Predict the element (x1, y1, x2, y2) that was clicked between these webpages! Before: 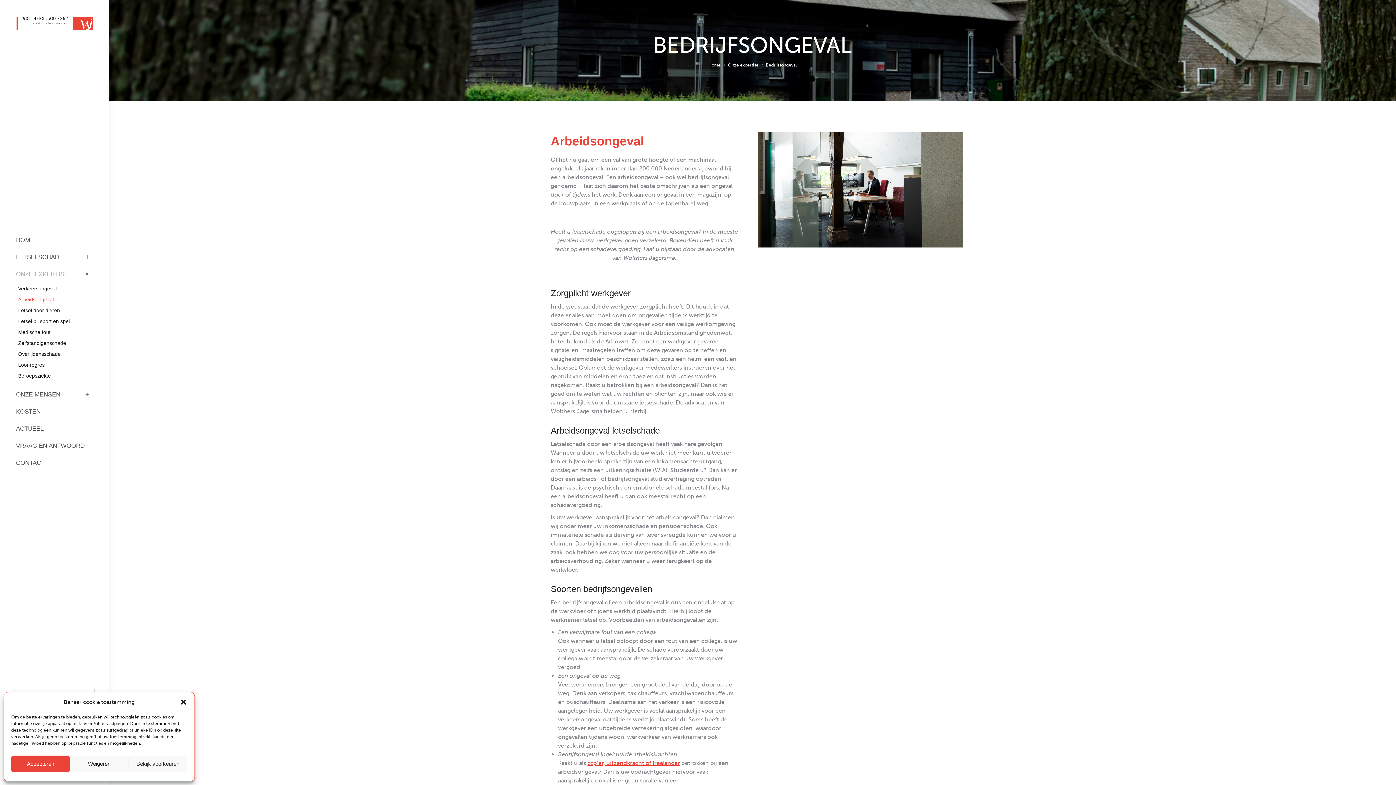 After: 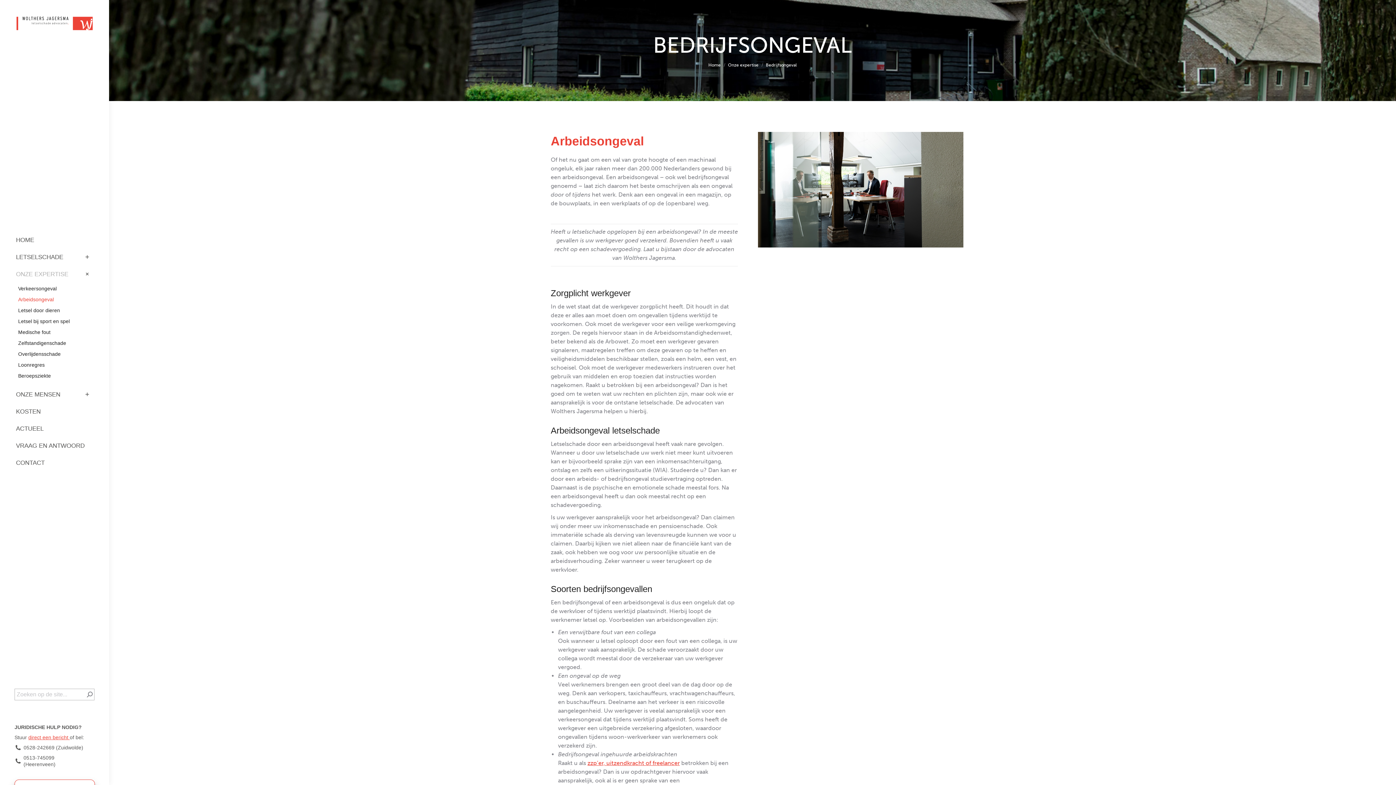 Action: label: Dialoogvenster sluiten bbox: (180, 698, 187, 706)